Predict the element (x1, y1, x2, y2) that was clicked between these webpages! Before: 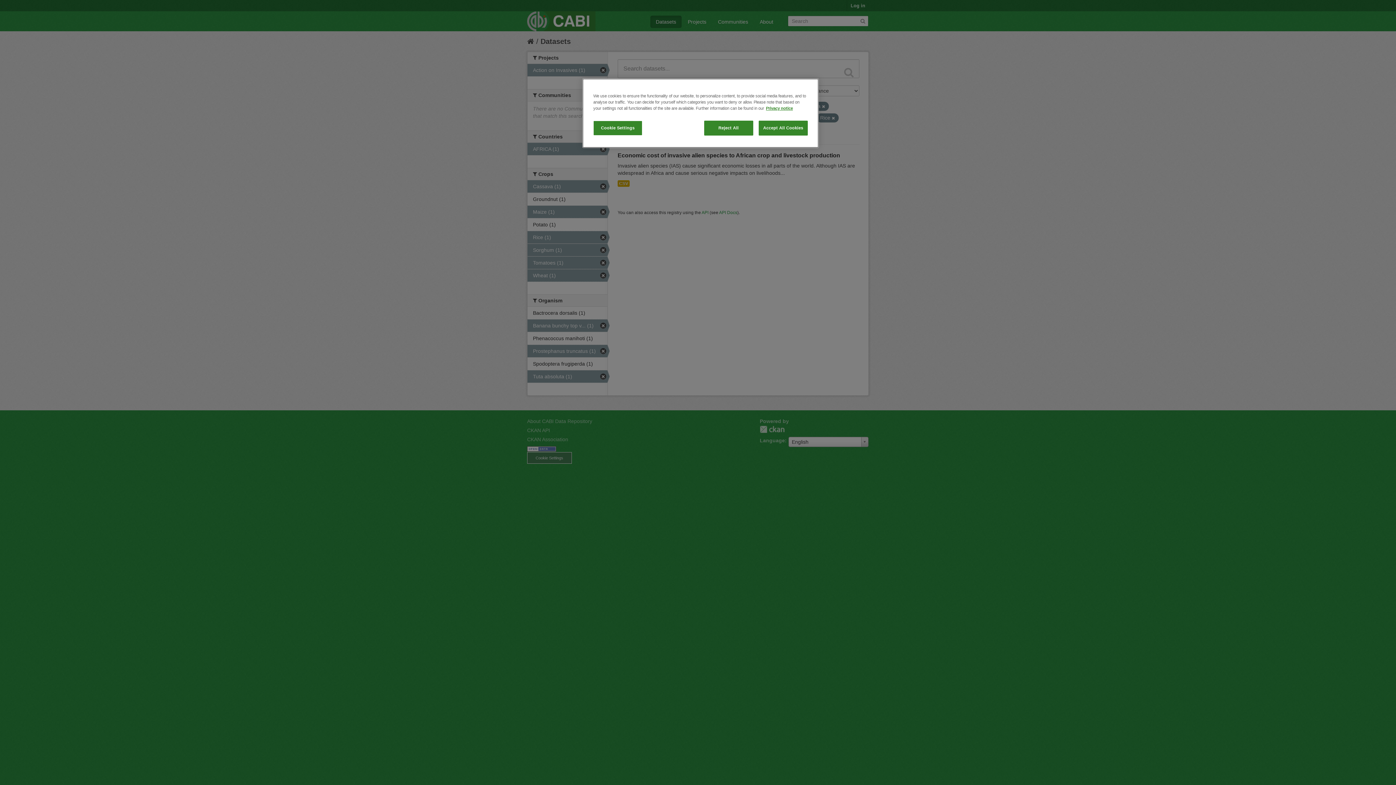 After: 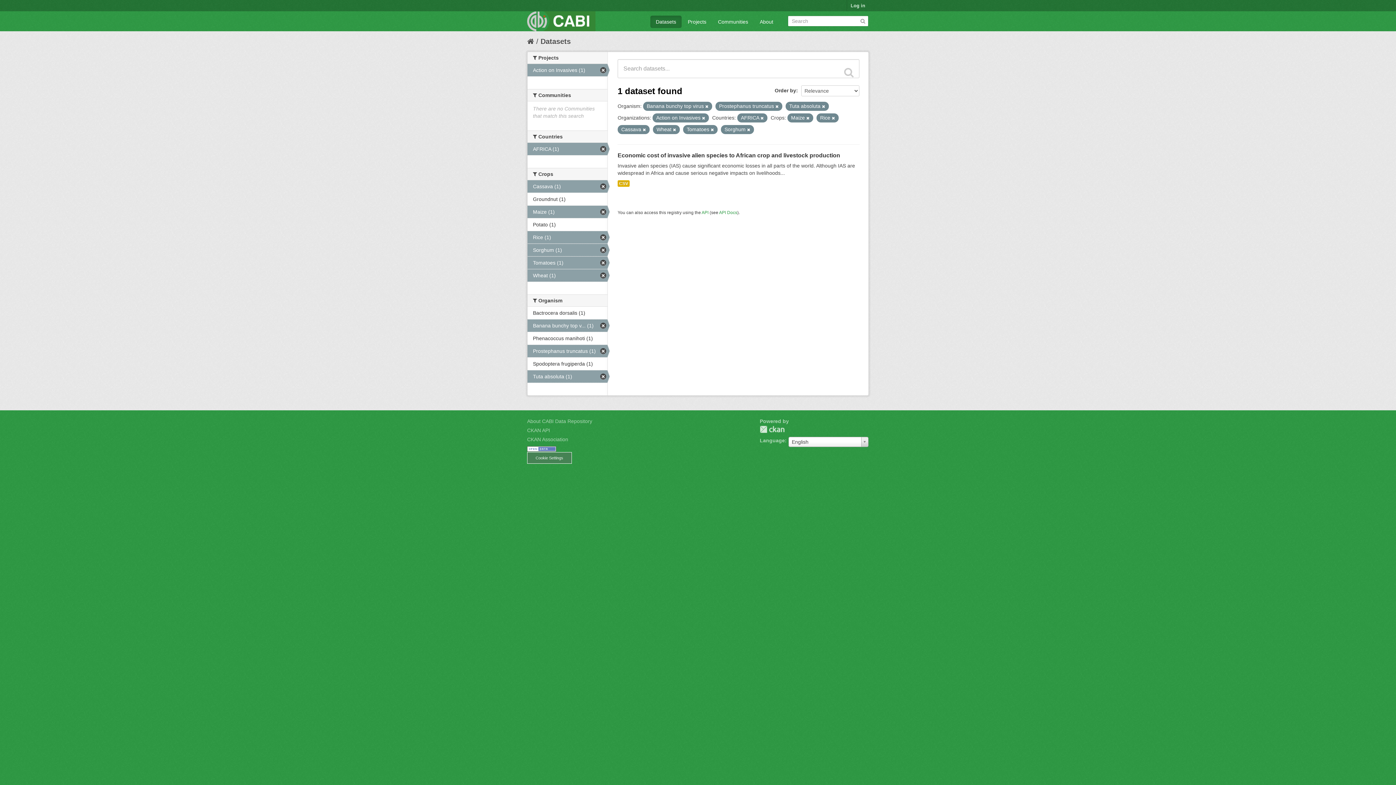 Action: bbox: (758, 120, 808, 135) label: Accept All Cookies